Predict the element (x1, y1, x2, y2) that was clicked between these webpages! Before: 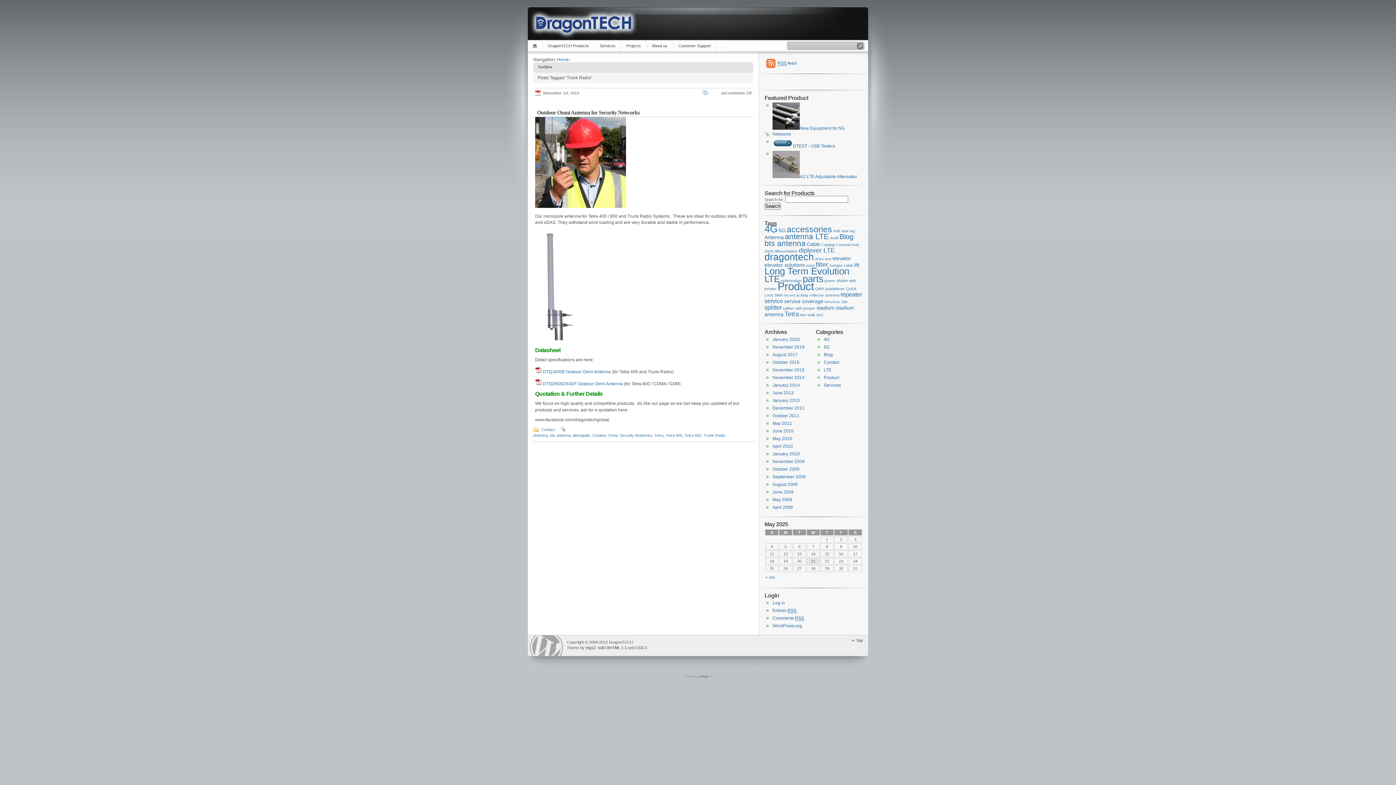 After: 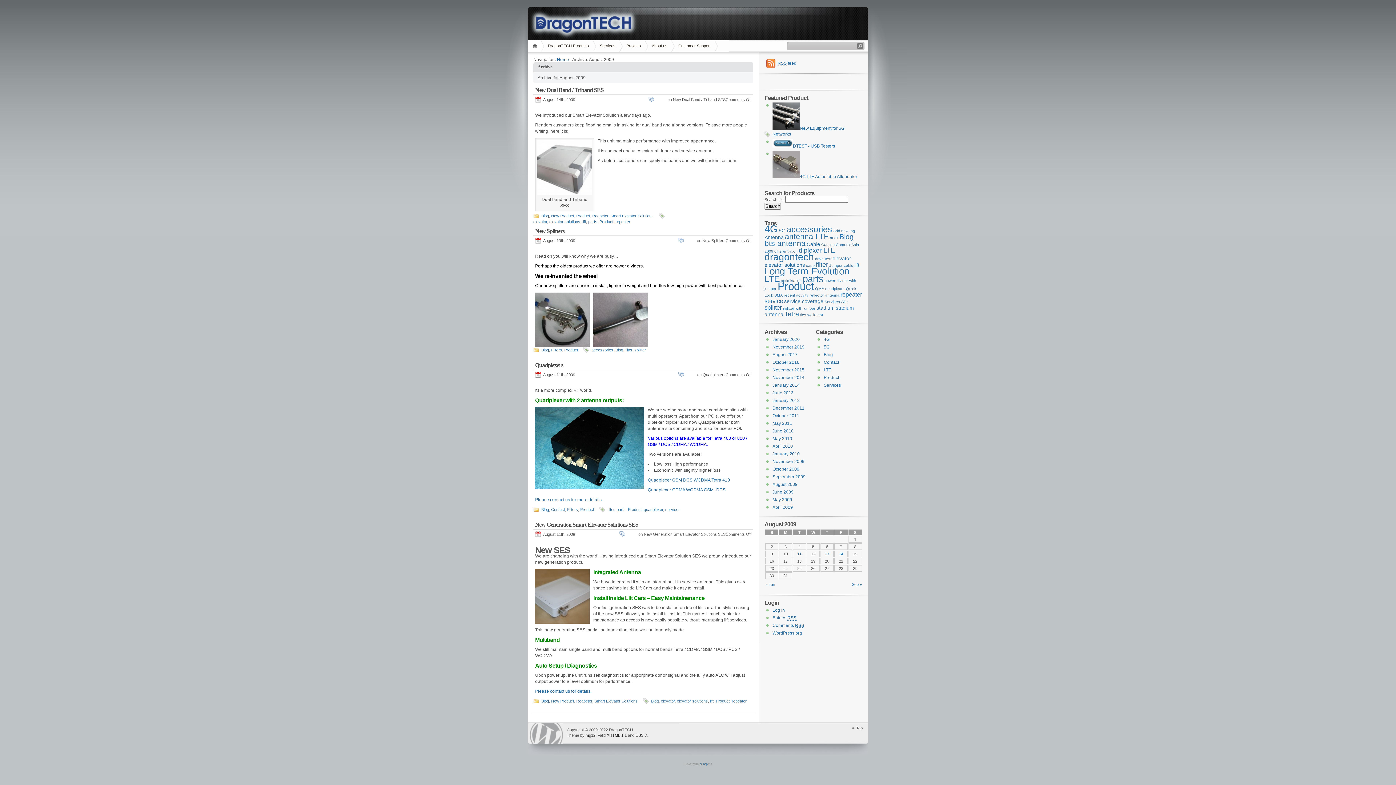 Action: label: August 2009 bbox: (772, 482, 797, 487)